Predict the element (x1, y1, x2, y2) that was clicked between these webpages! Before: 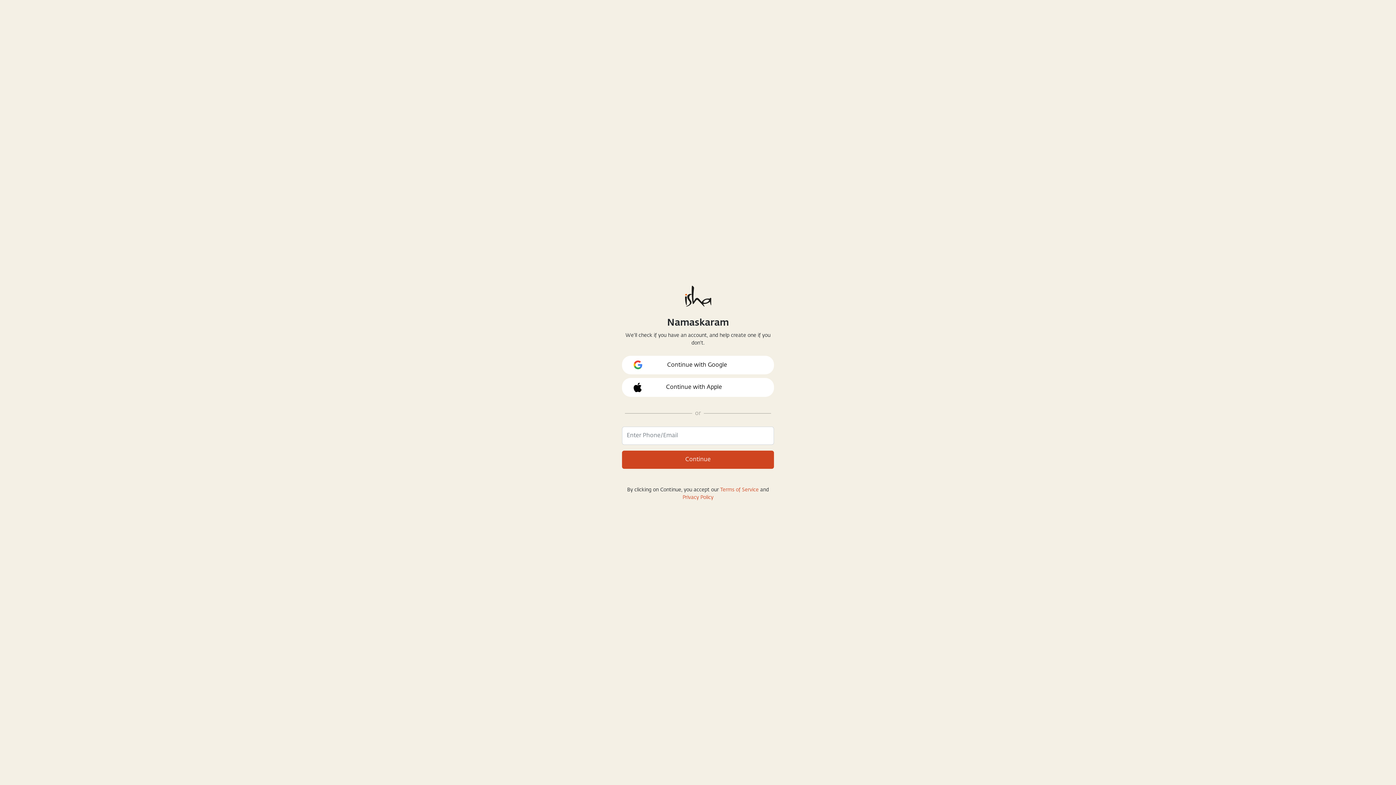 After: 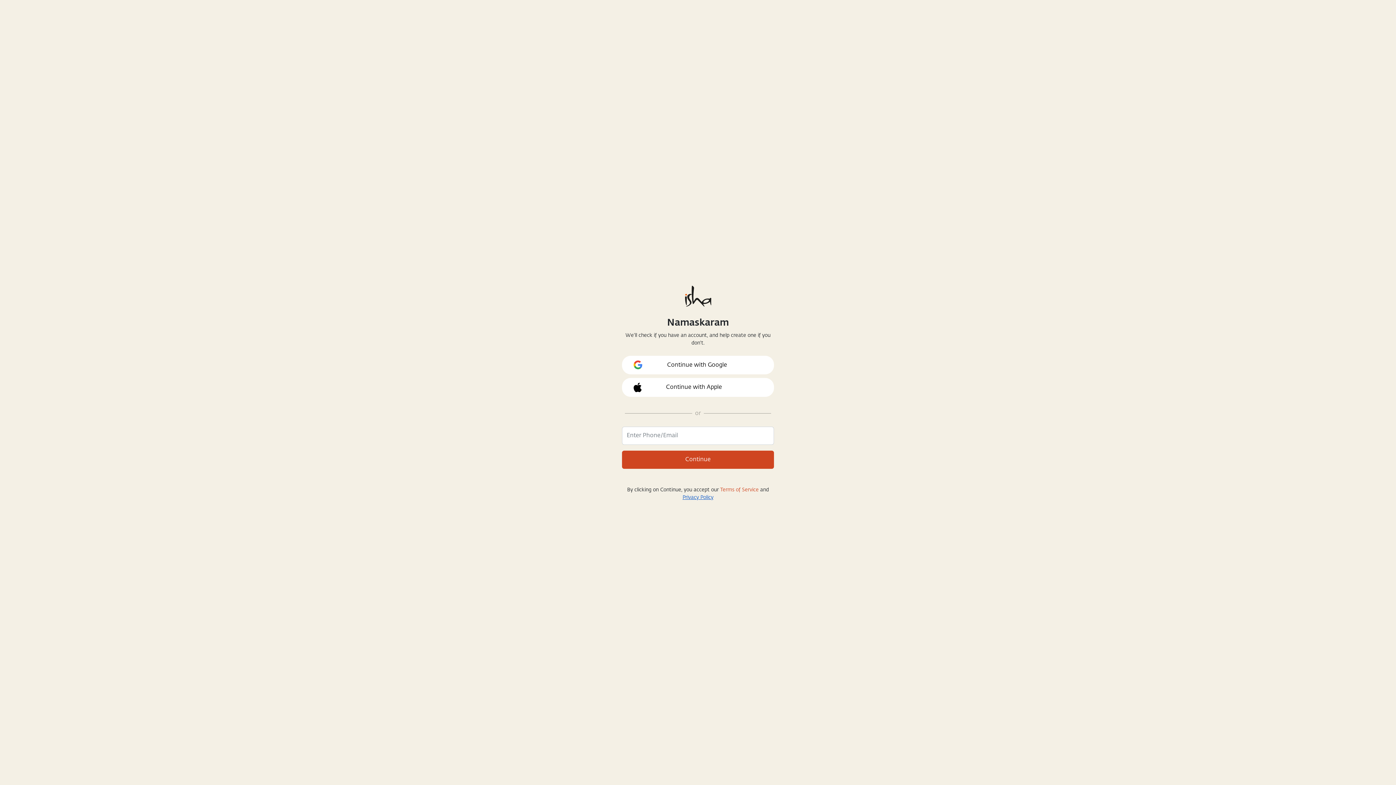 Action: bbox: (682, 495, 713, 500) label: Privacy Policy